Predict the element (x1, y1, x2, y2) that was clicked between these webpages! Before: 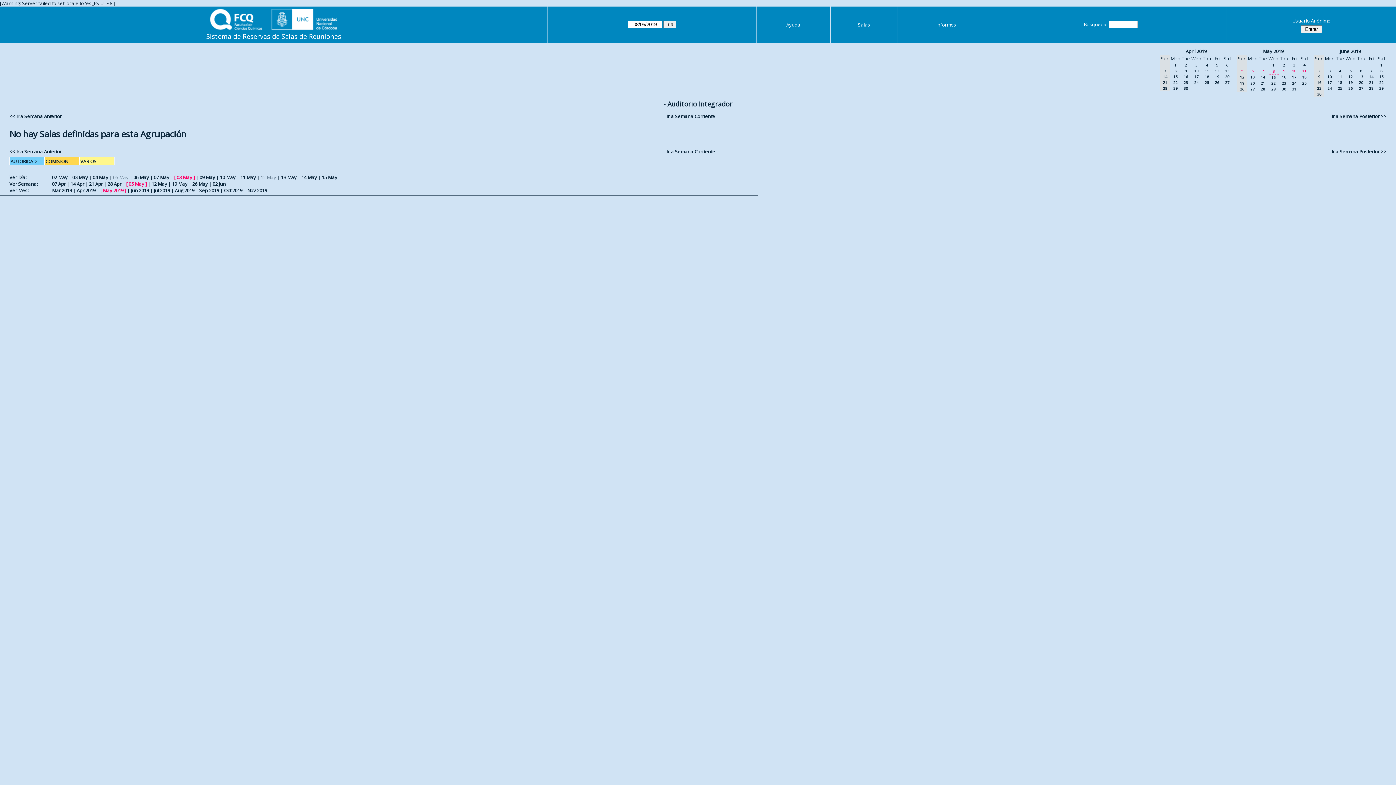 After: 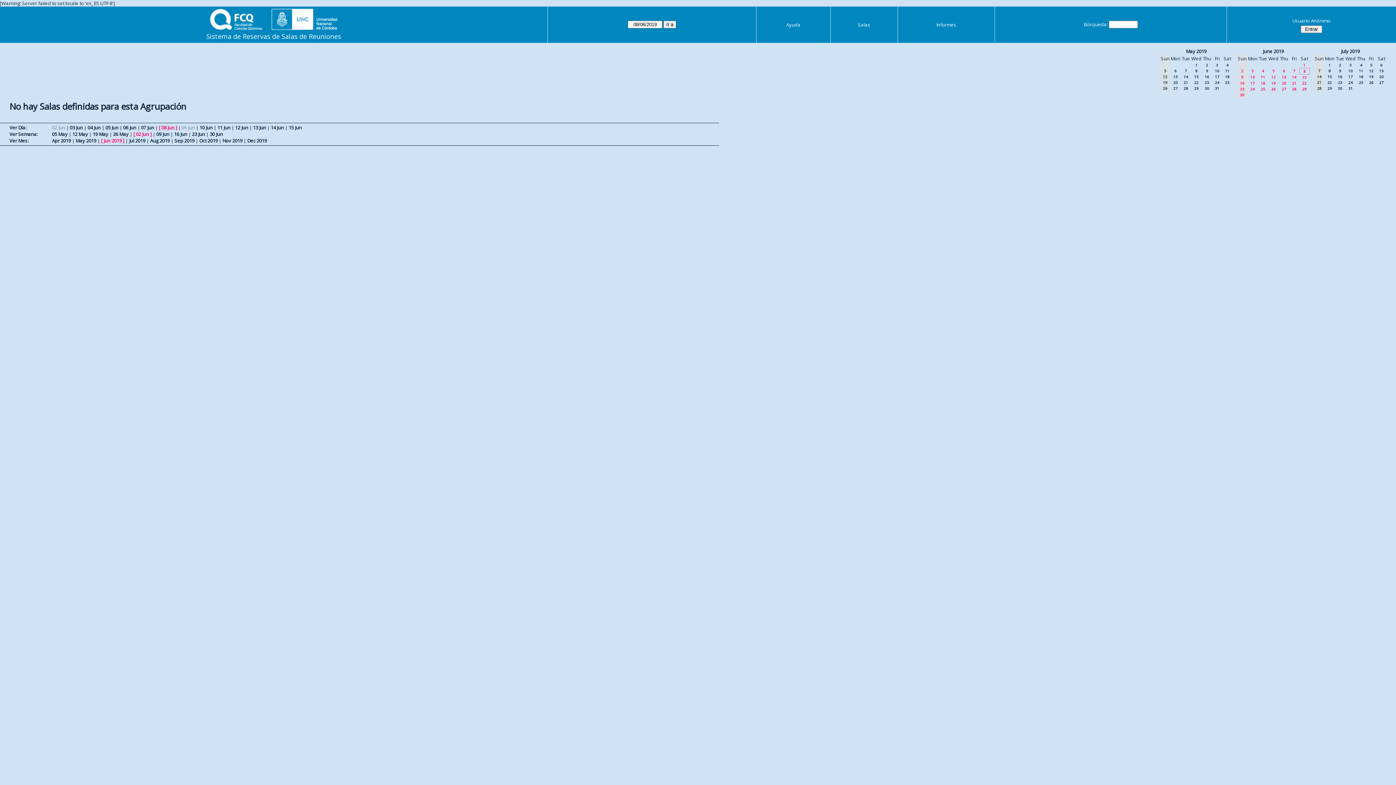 Action: label: Jun 2019 bbox: (130, 187, 149, 193)